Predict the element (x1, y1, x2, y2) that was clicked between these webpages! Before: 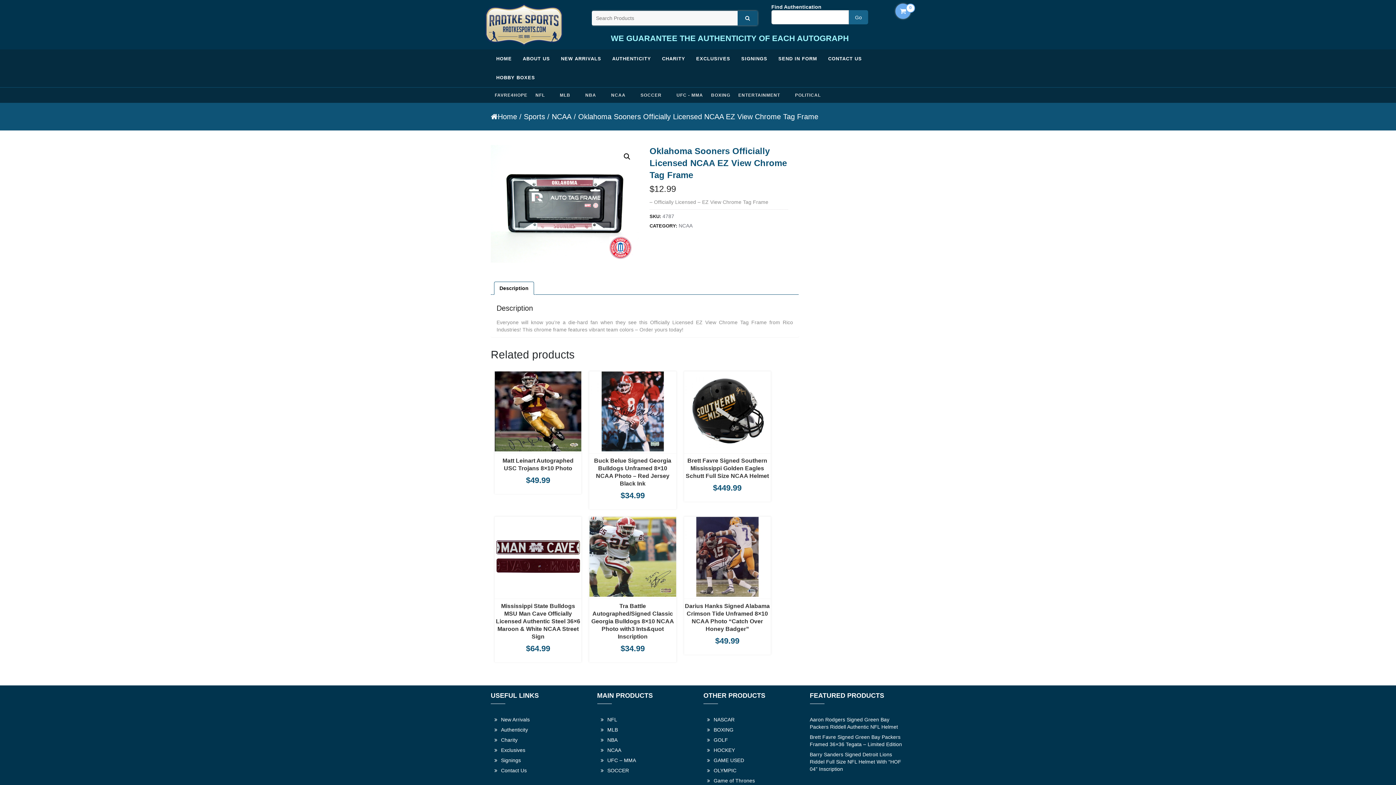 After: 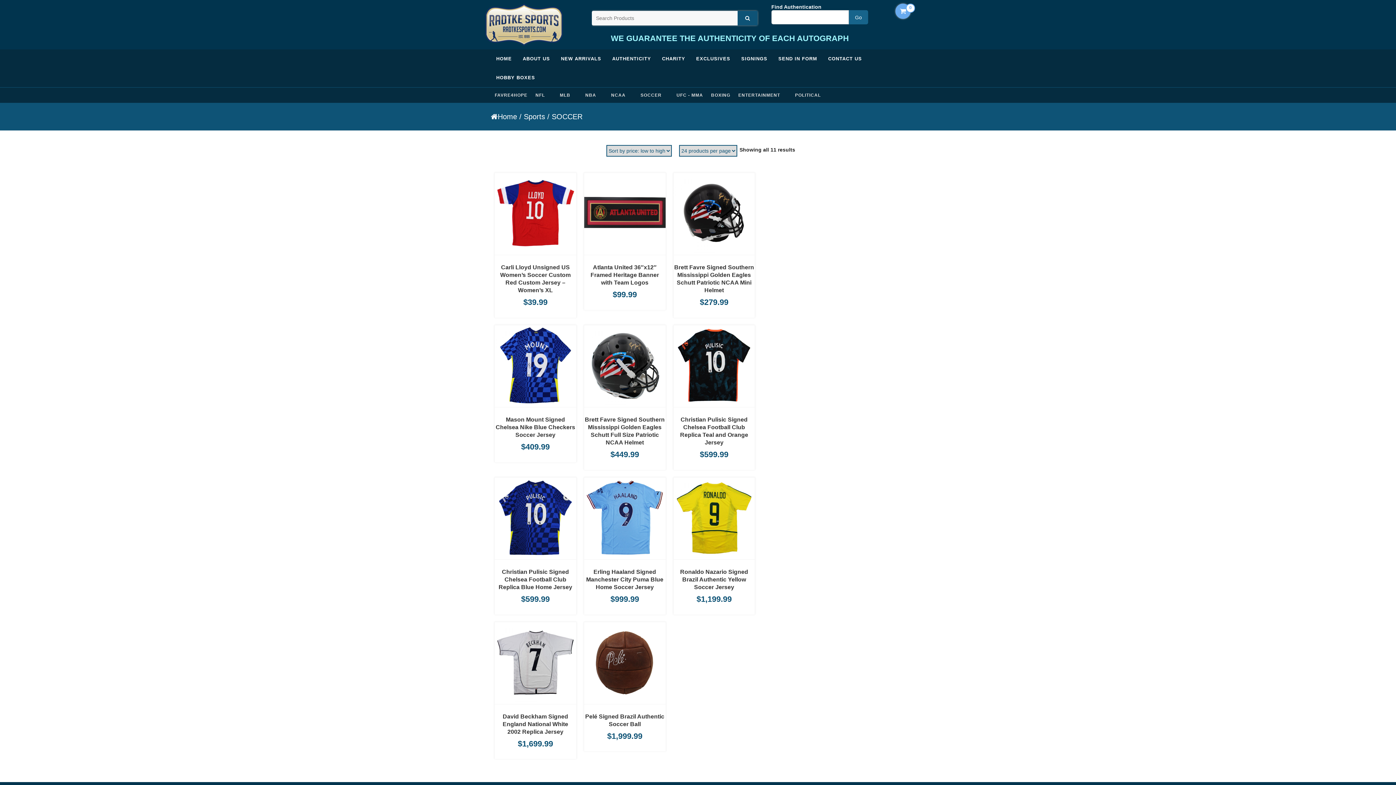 Action: label: SOCCER bbox: (607, 767, 630, 774)